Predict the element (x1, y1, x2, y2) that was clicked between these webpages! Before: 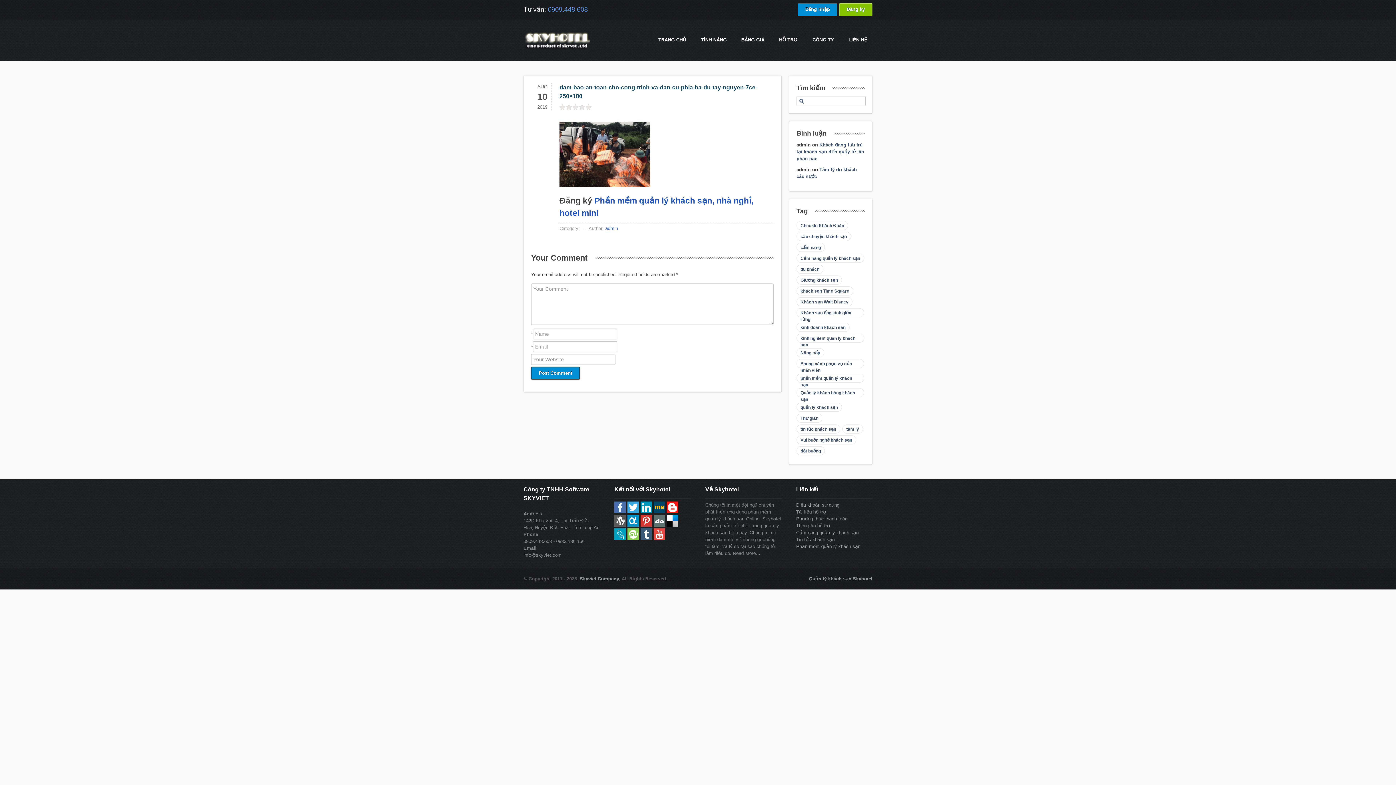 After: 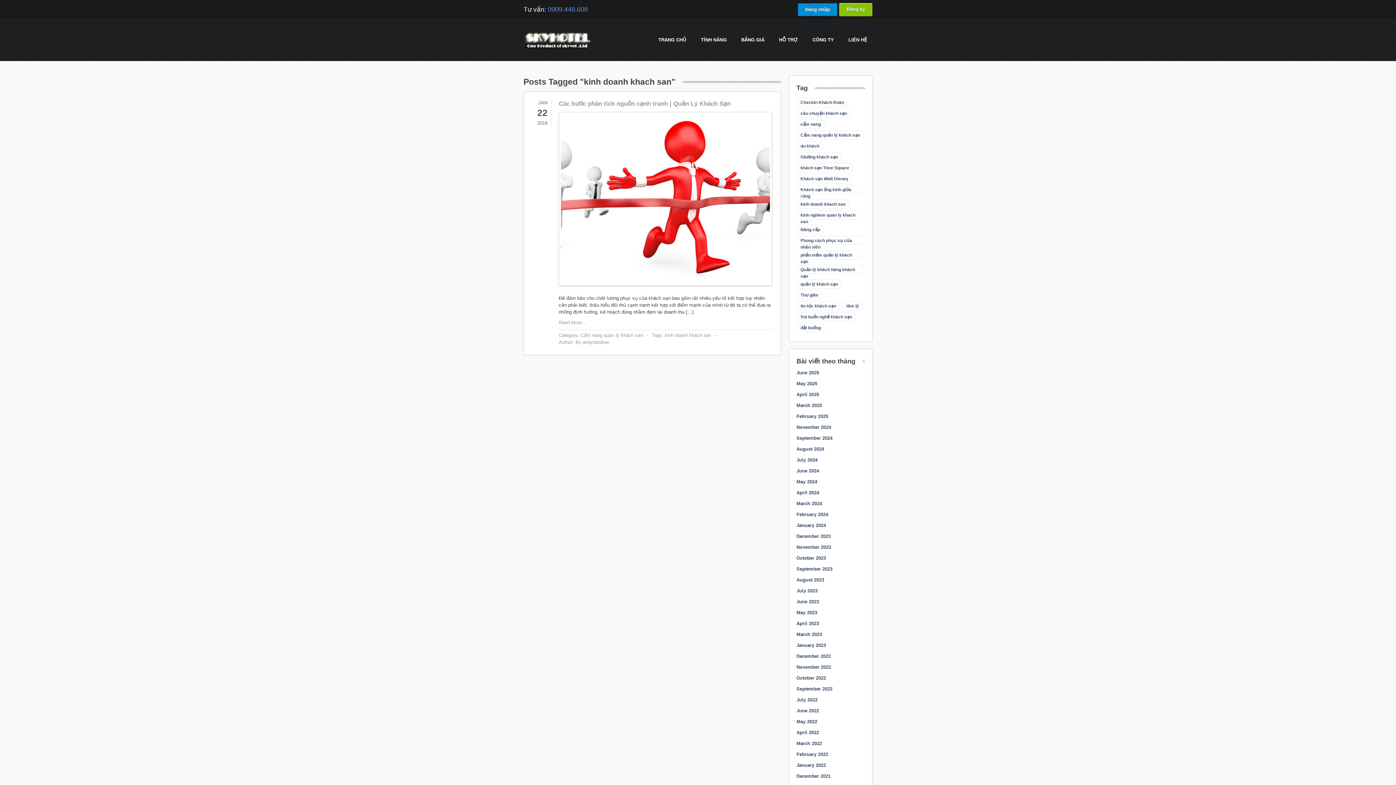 Action: bbox: (796, 322, 849, 332) label: kinh doanh khach san (1 item)